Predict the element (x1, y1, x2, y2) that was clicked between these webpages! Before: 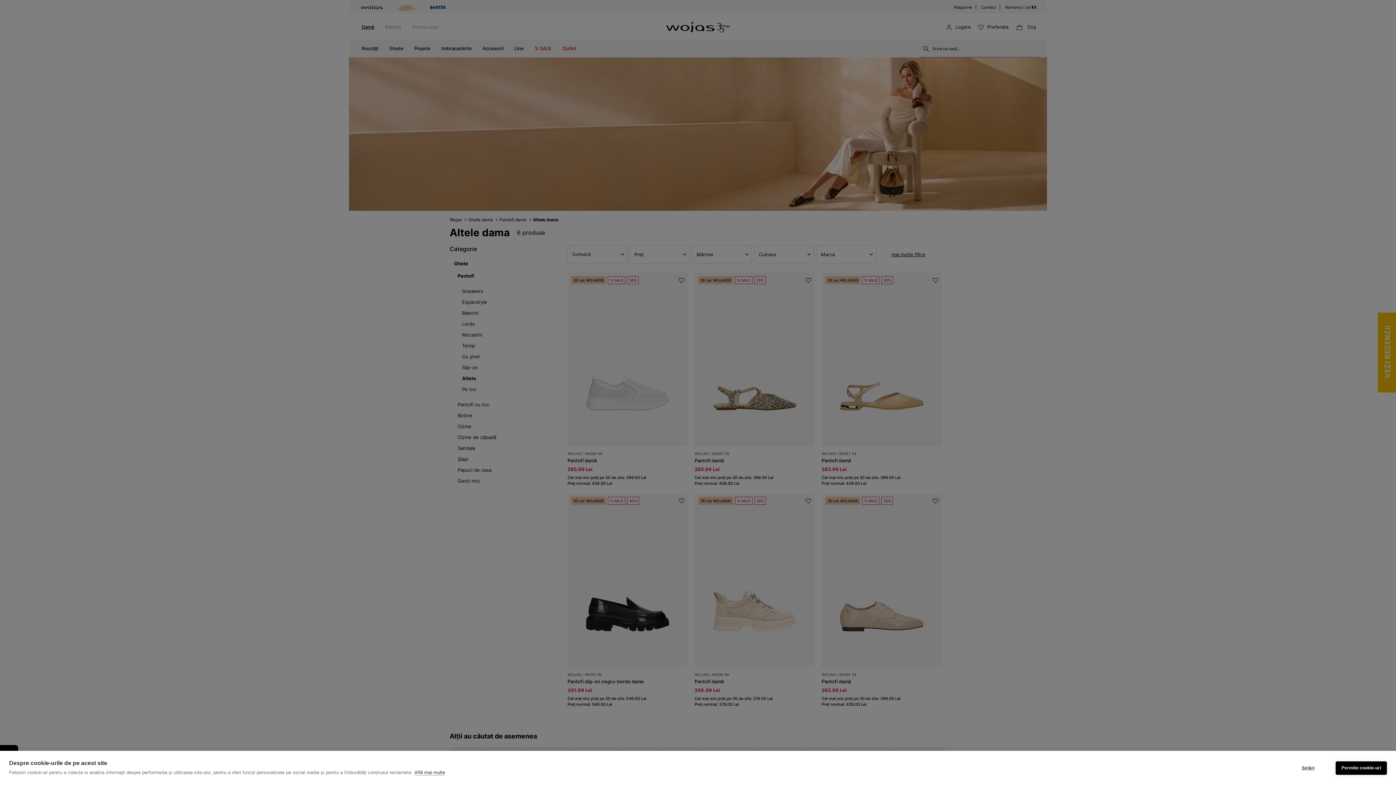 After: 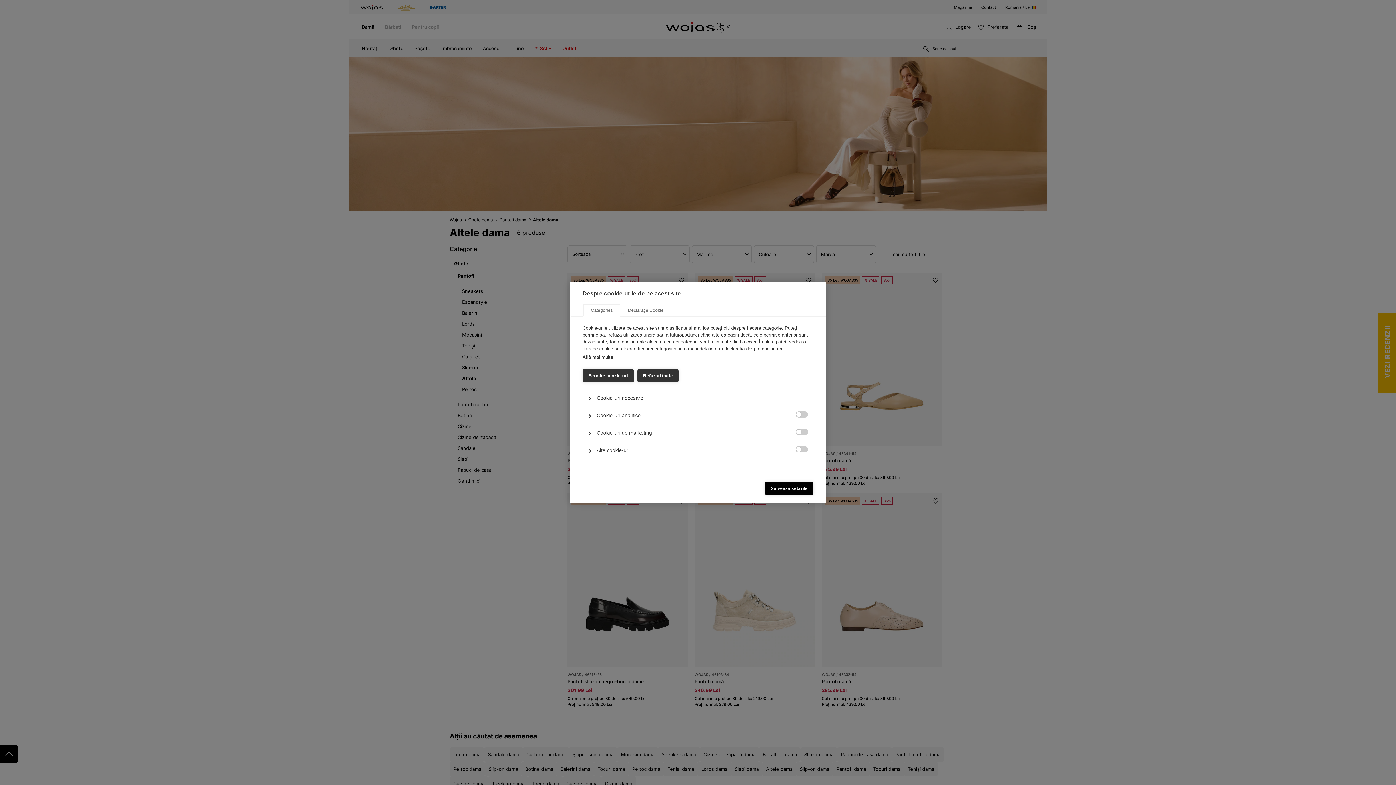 Action: bbox: (1284, 761, 1332, 775) label: Setări